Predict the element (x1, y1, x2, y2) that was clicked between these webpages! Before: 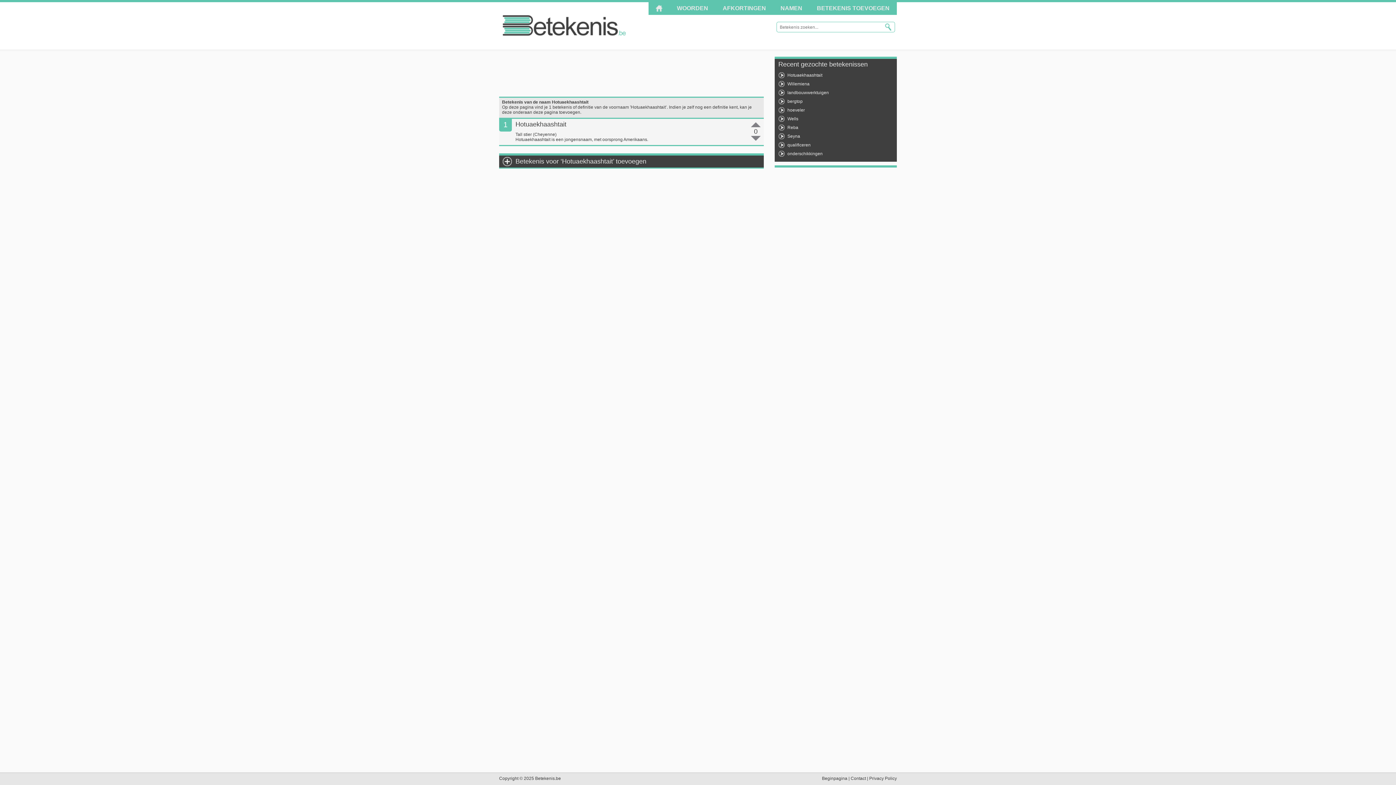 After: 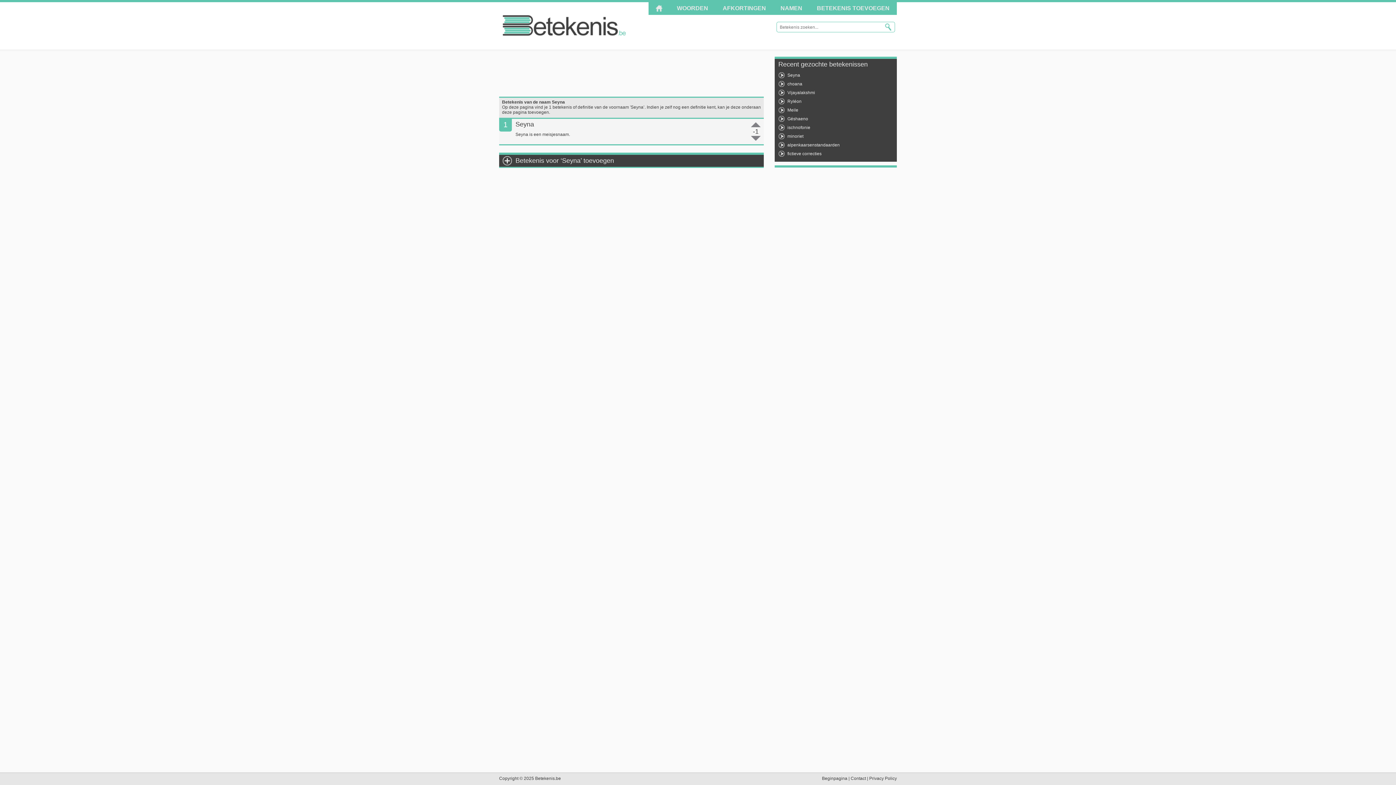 Action: bbox: (787, 133, 800, 138) label: Seyna